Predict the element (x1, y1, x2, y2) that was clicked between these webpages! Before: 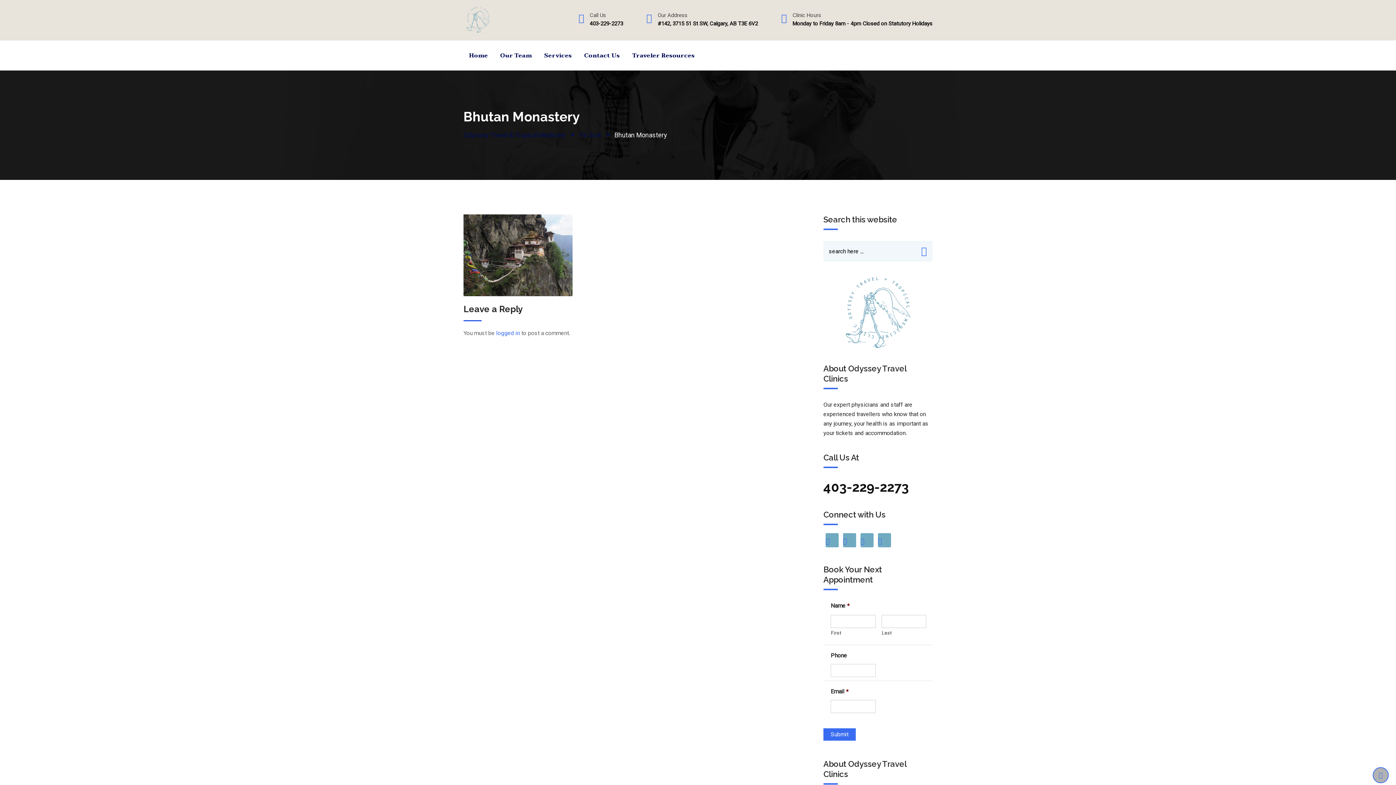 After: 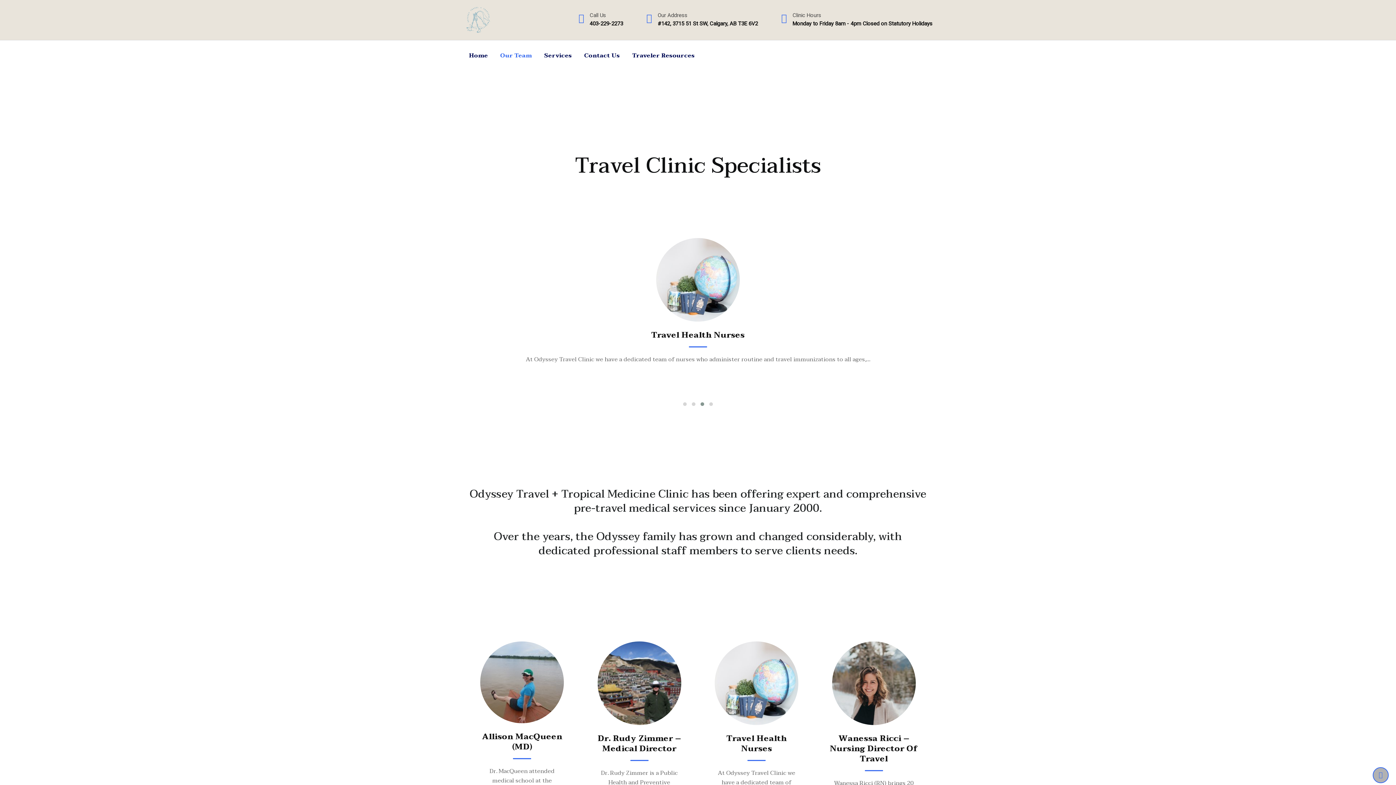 Action: bbox: (494, 40, 537, 70) label: Our Team